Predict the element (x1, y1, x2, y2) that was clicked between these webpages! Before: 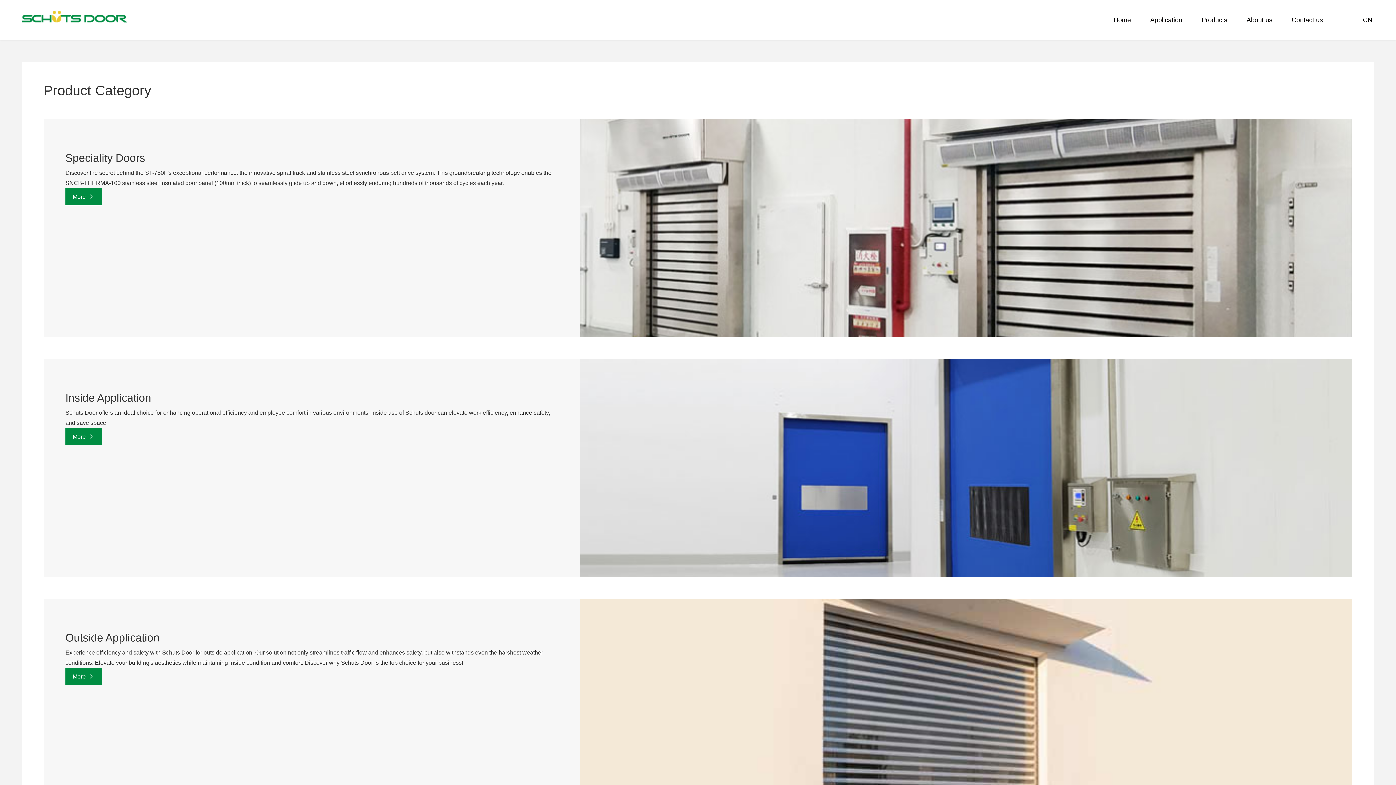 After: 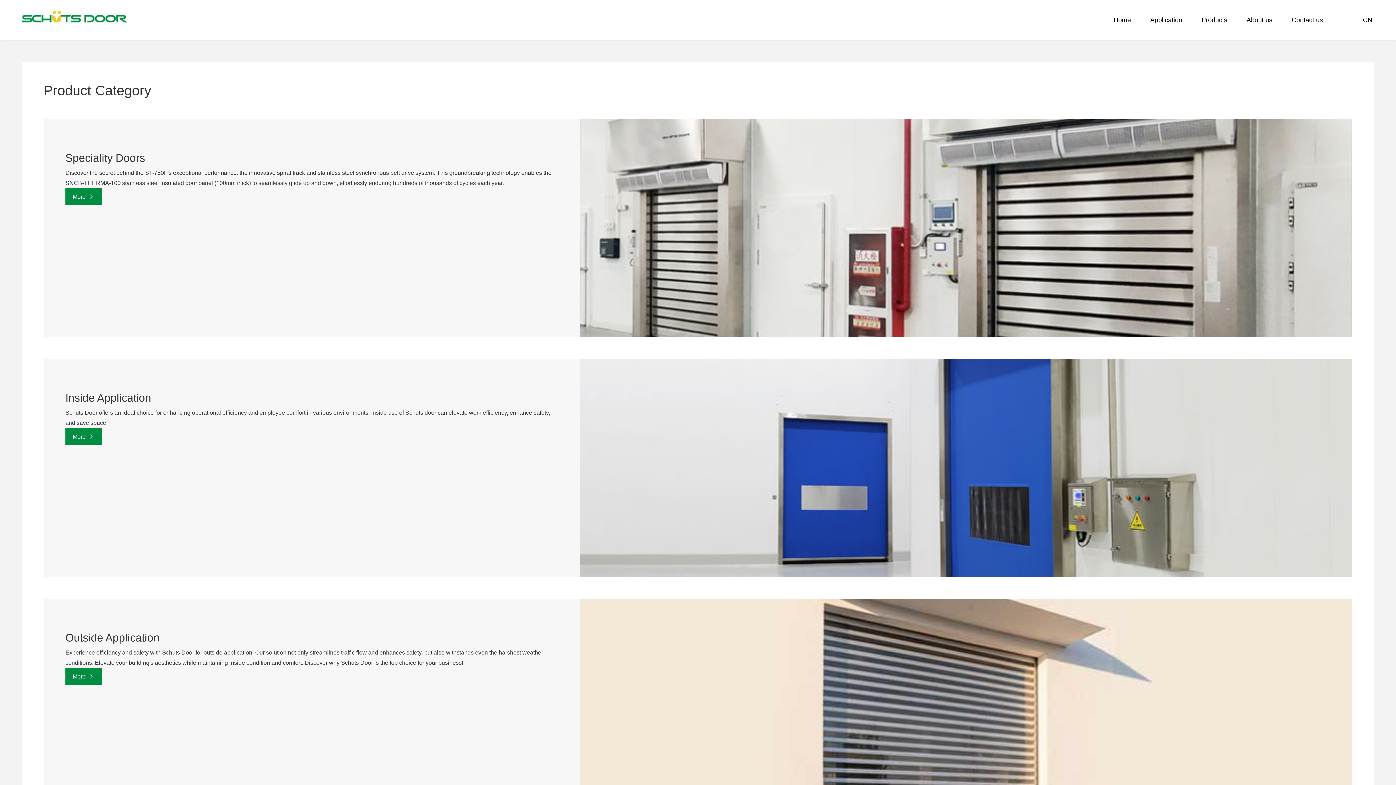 Action: bbox: (1192, 0, 1236, 40) label: Products